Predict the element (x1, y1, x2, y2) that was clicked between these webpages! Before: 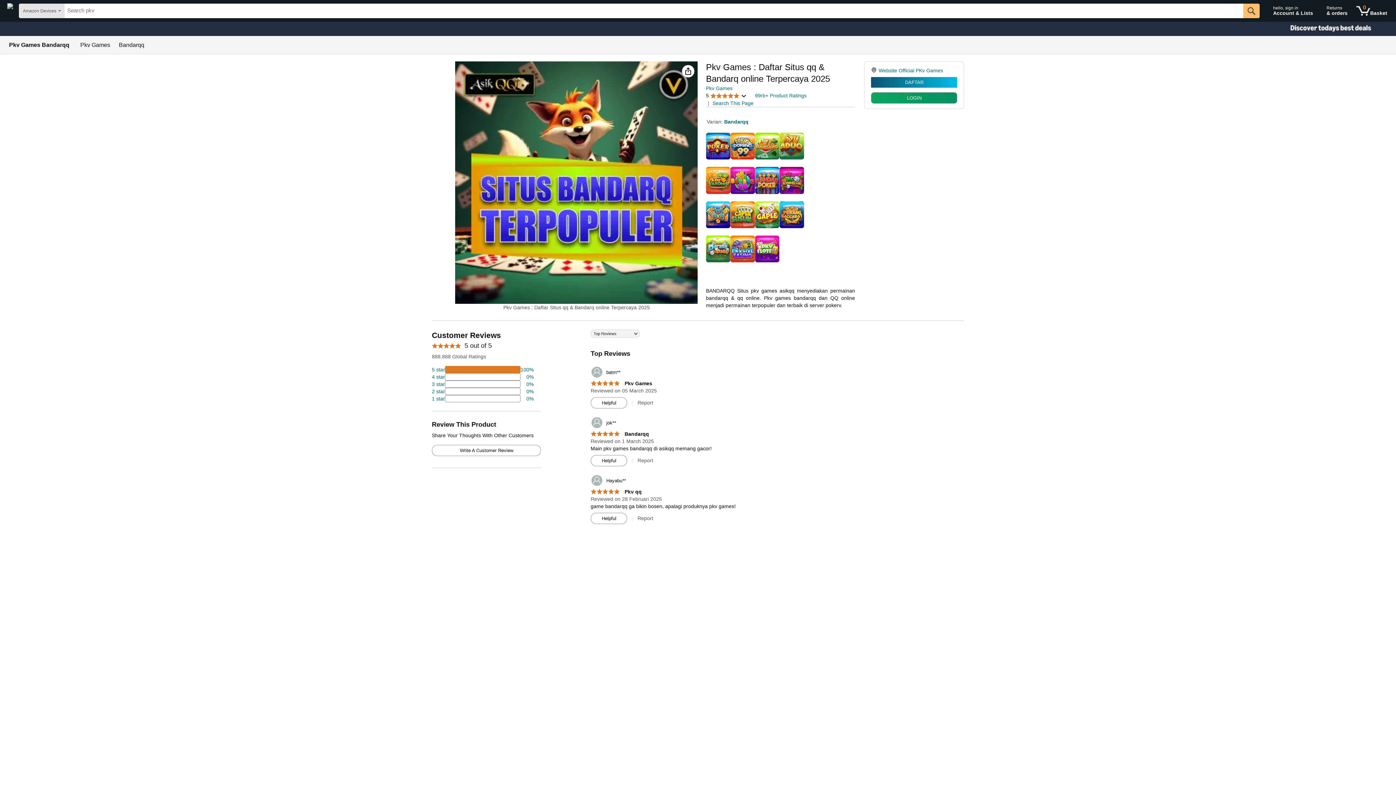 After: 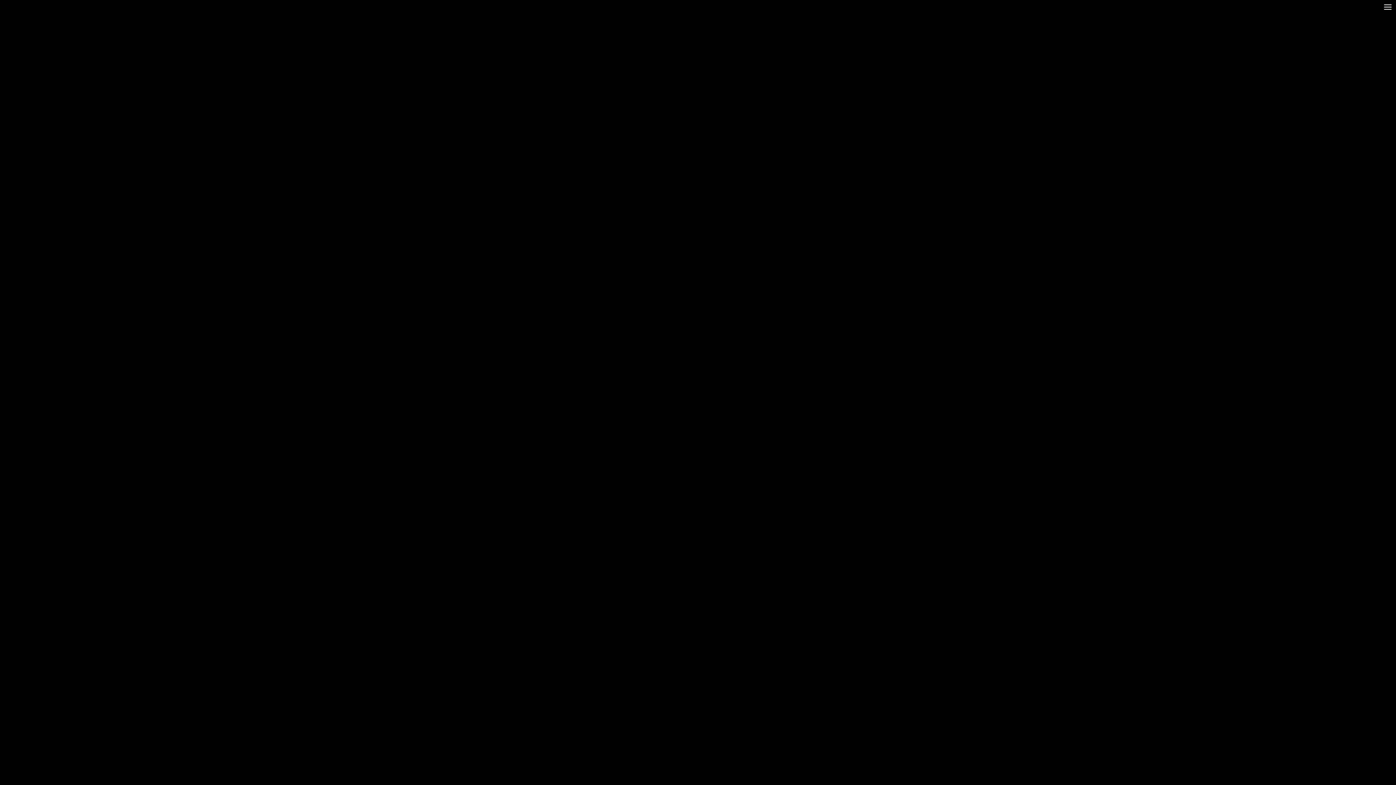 Action: label: 0 items in shopping basket bbox: (1353, 1, 1390, 20)